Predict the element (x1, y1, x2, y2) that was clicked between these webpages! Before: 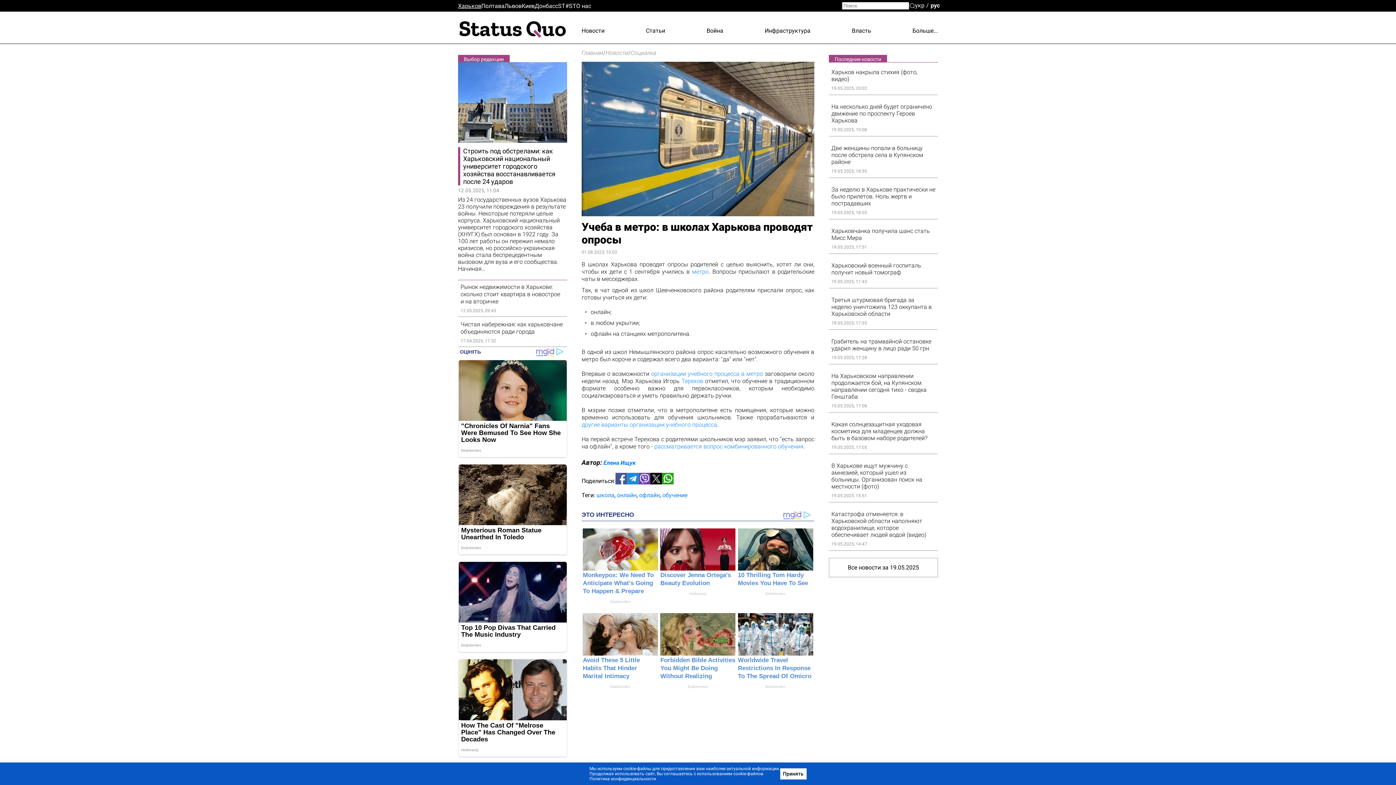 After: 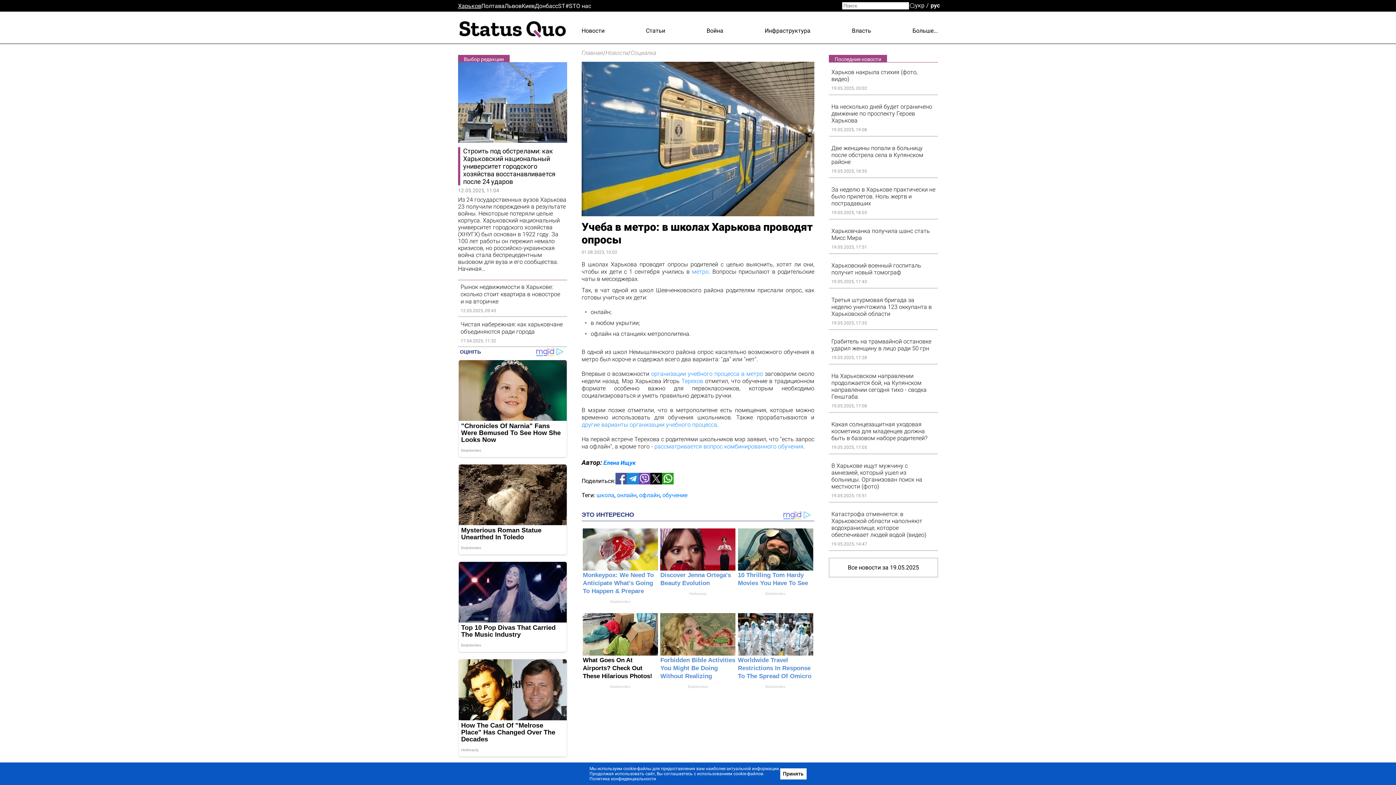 Action: label: Brainberries bbox: (584, 683, 656, 689)